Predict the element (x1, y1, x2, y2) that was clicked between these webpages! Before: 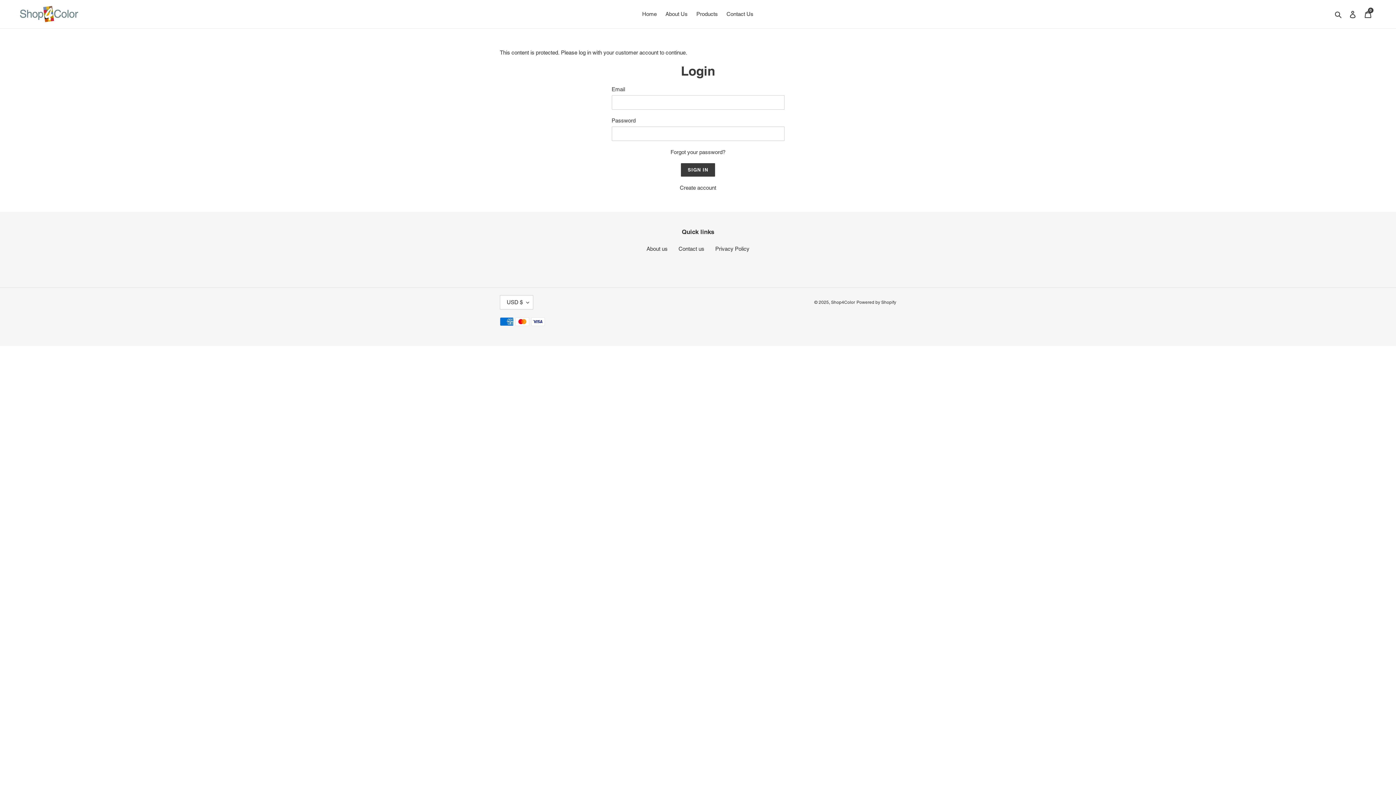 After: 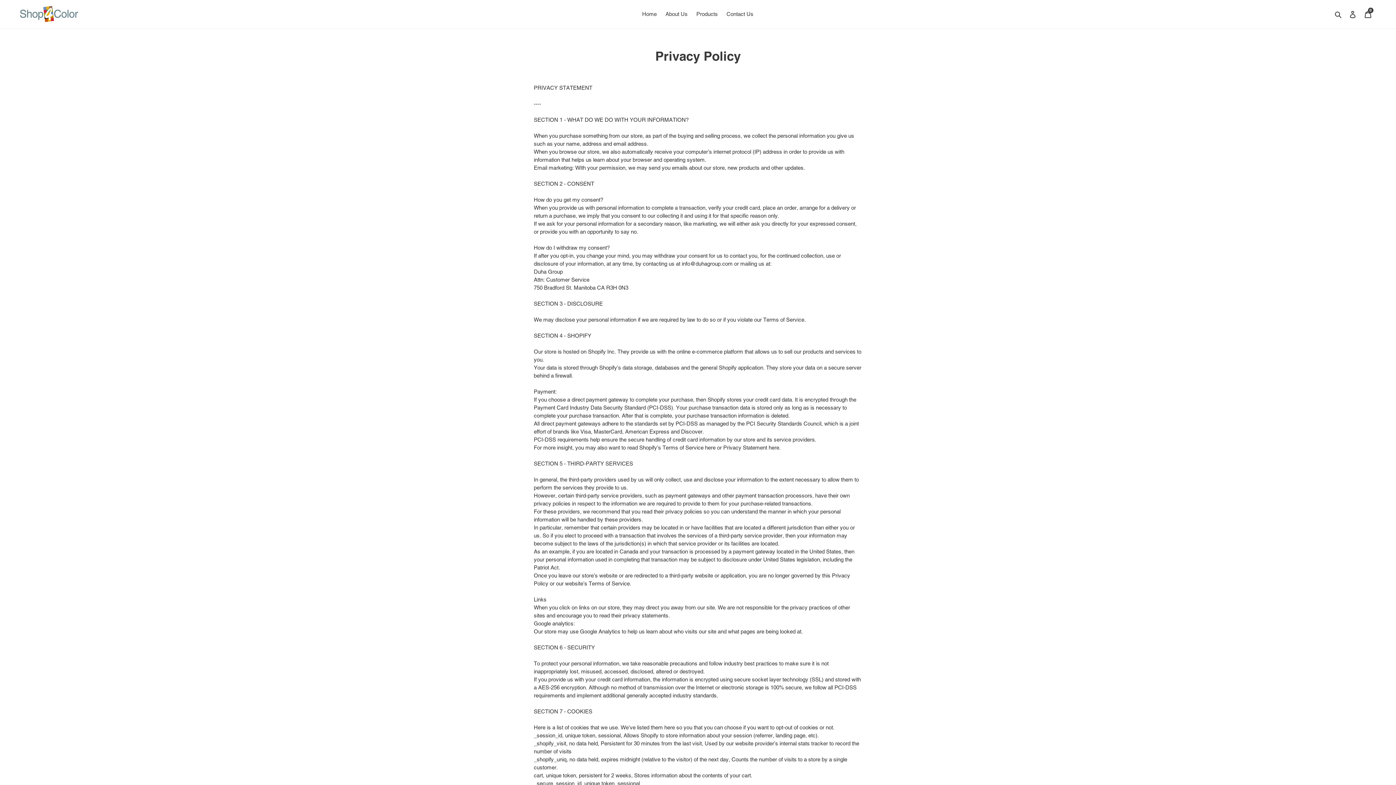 Action: label: Privacy Policy bbox: (715, 245, 749, 252)